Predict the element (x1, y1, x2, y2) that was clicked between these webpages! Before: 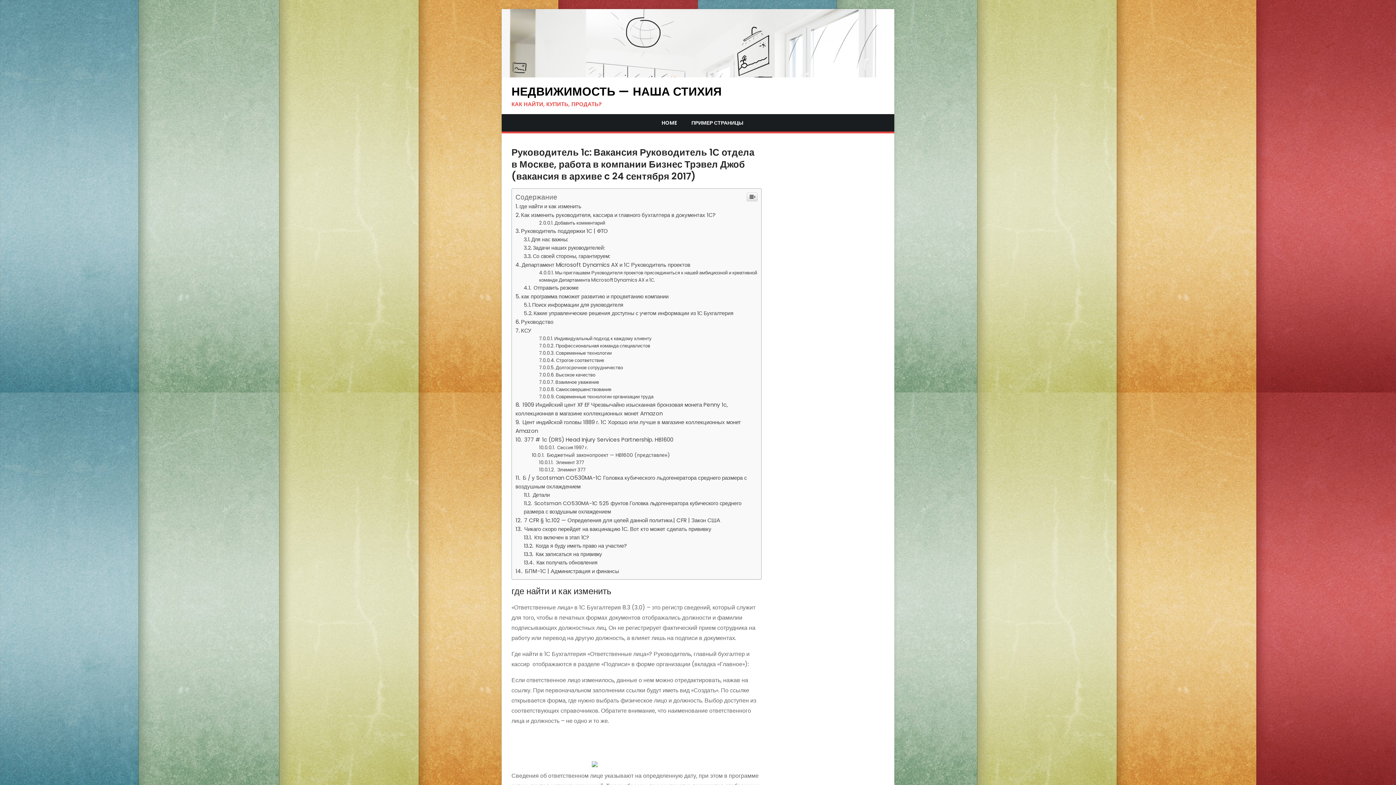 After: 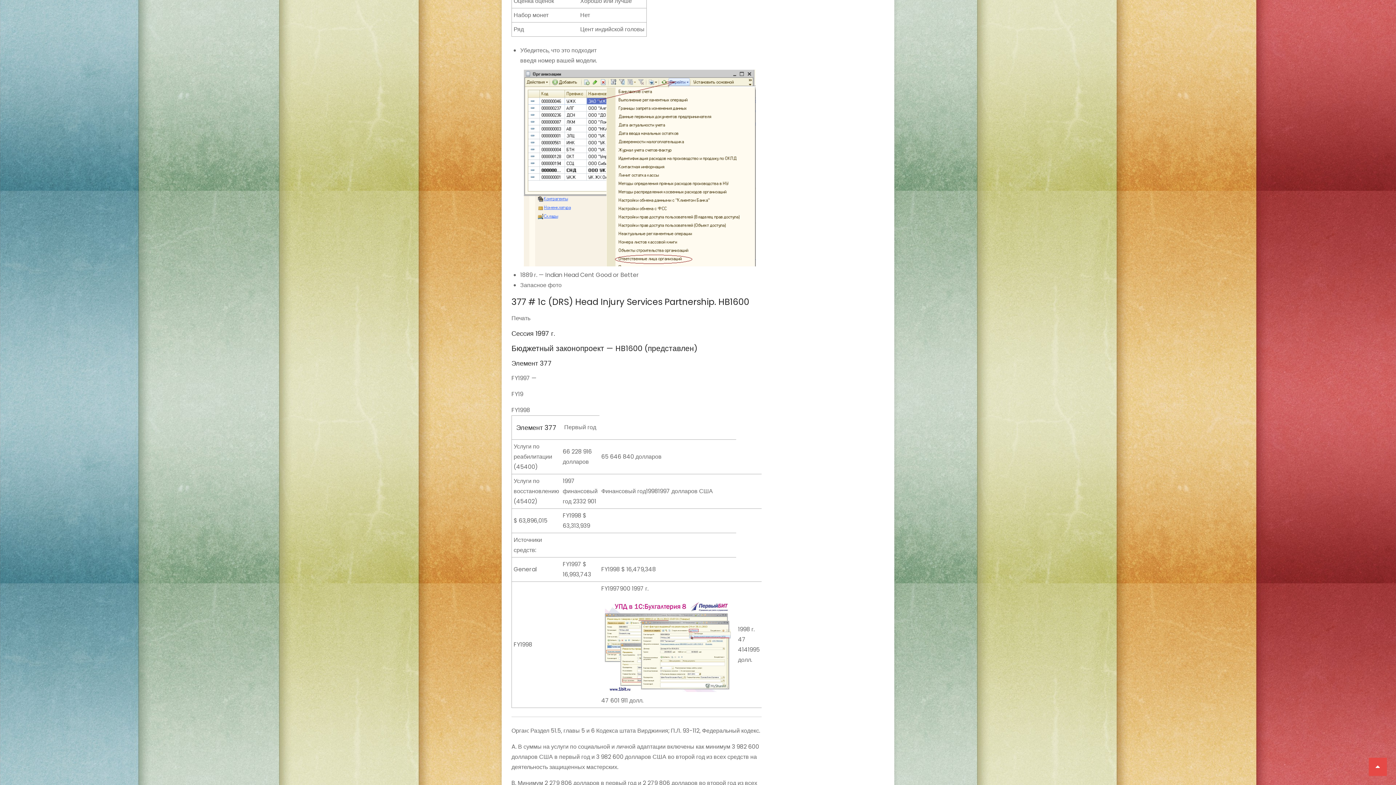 Action: bbox: (523, 491, 550, 498) label:  Детали